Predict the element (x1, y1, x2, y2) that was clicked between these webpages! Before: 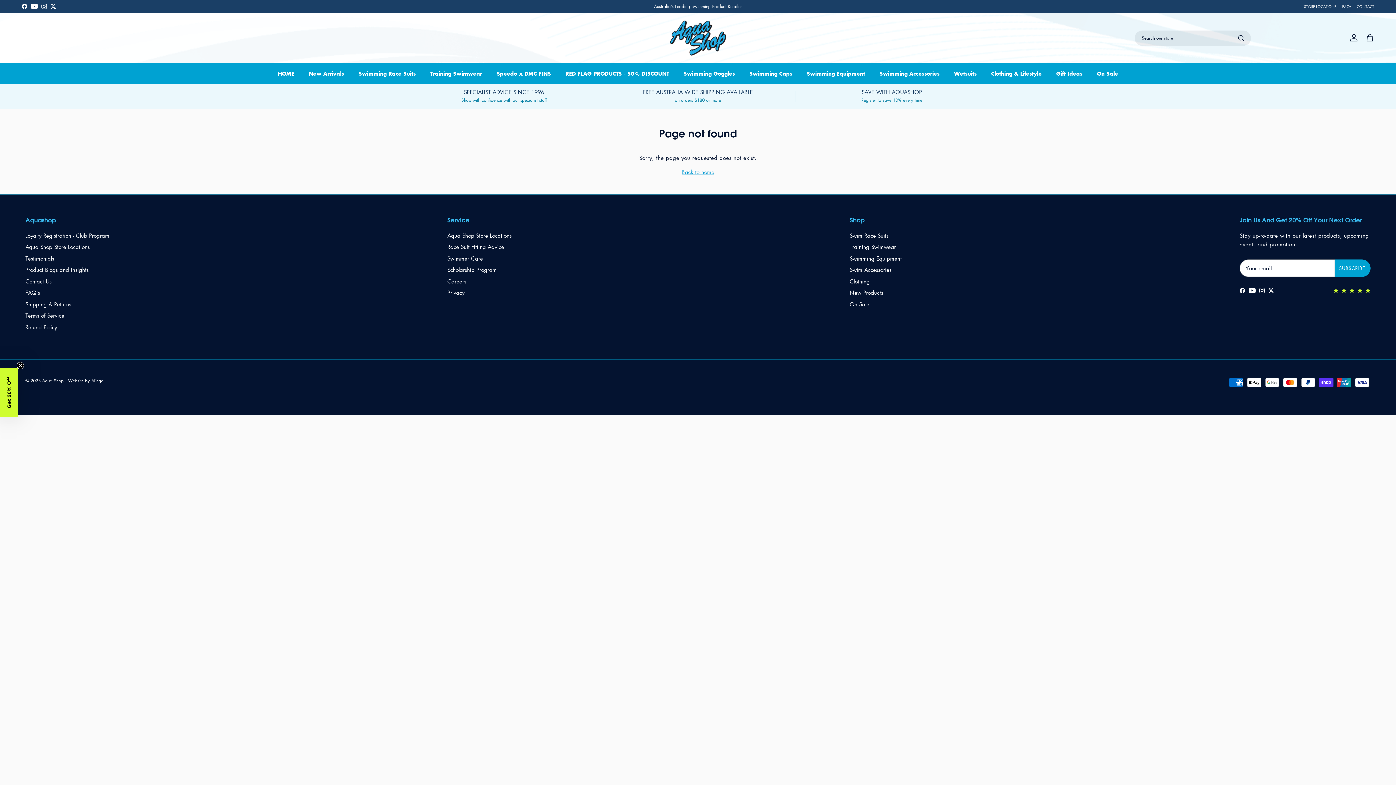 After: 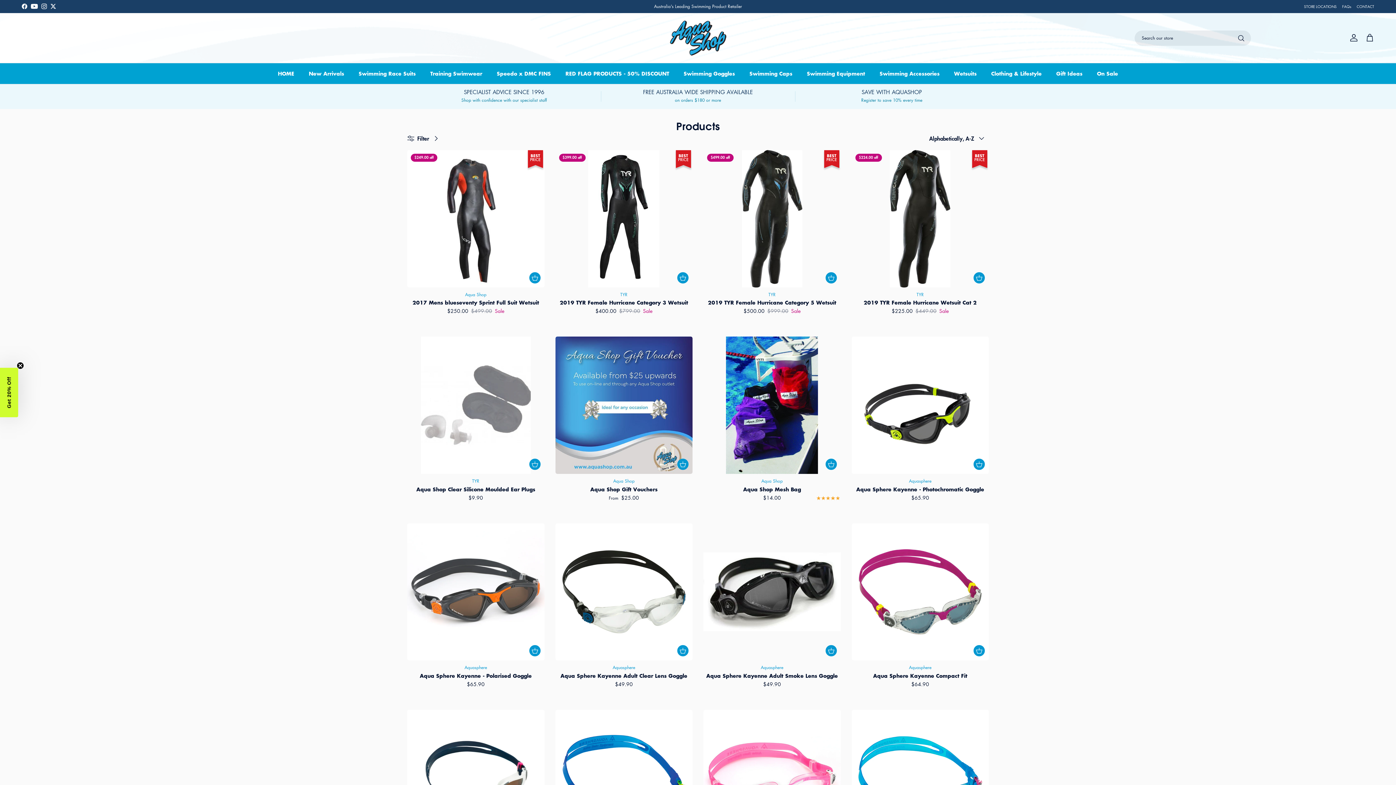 Action: label: Australia's Leading Swimming Product Retailer bbox: (654, 3, 742, 9)